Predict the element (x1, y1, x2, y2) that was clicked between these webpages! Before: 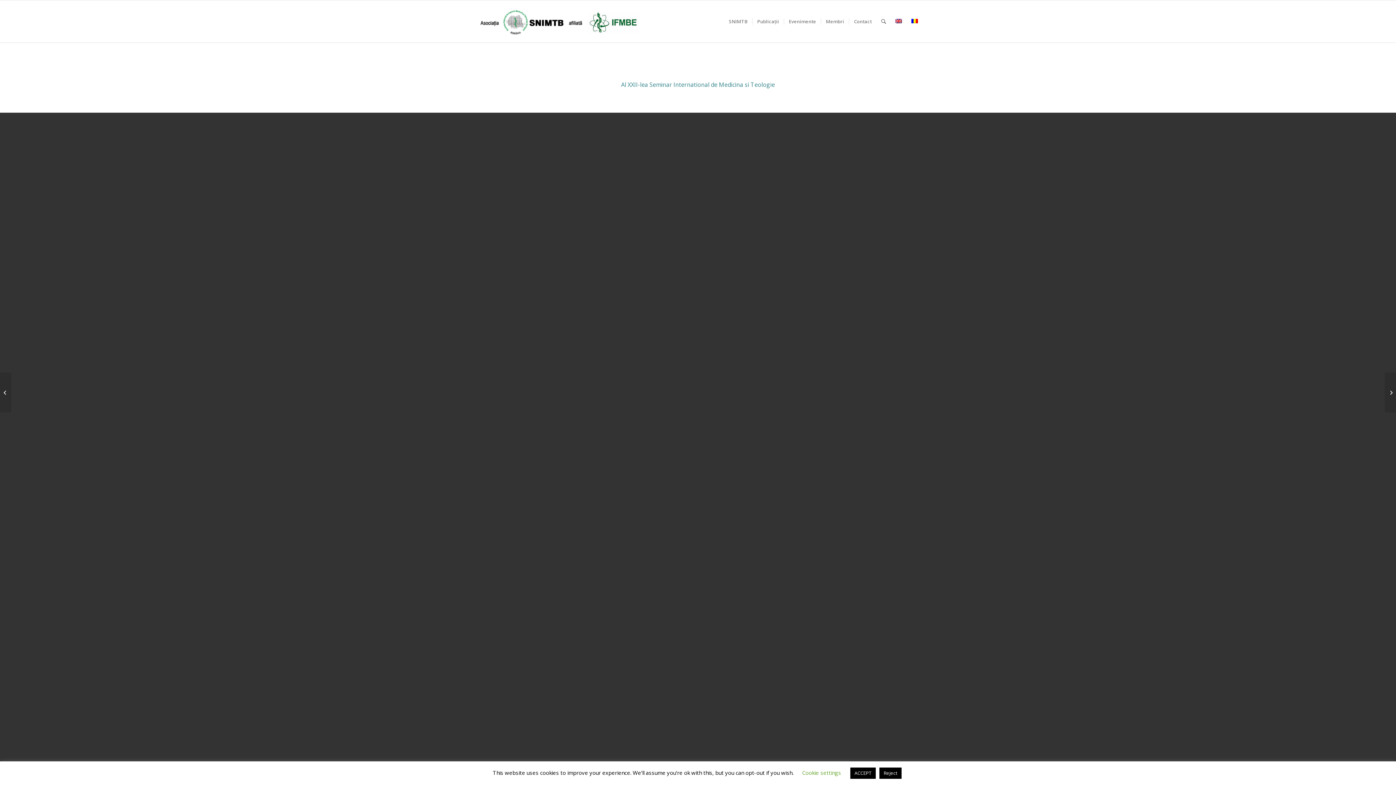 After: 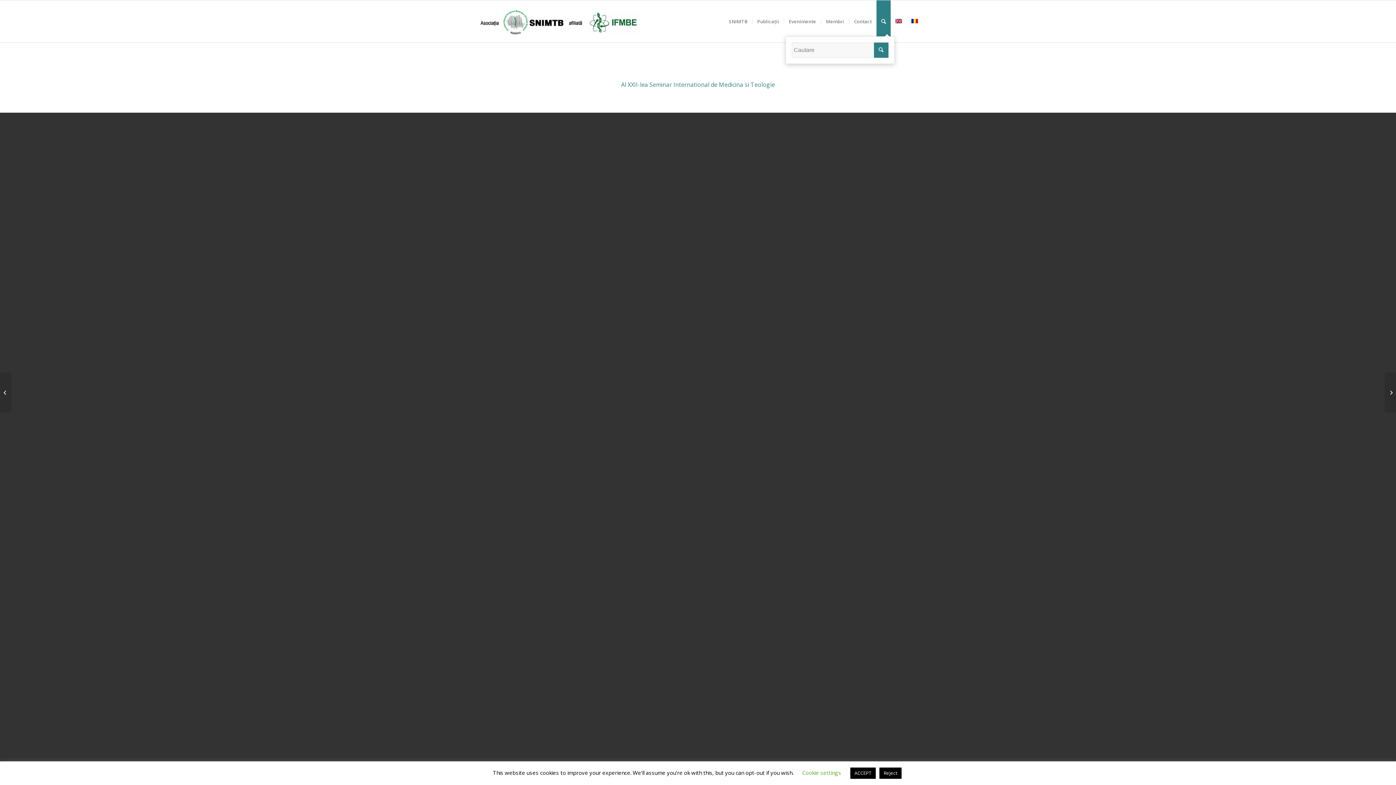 Action: bbox: (876, 0, 890, 42)